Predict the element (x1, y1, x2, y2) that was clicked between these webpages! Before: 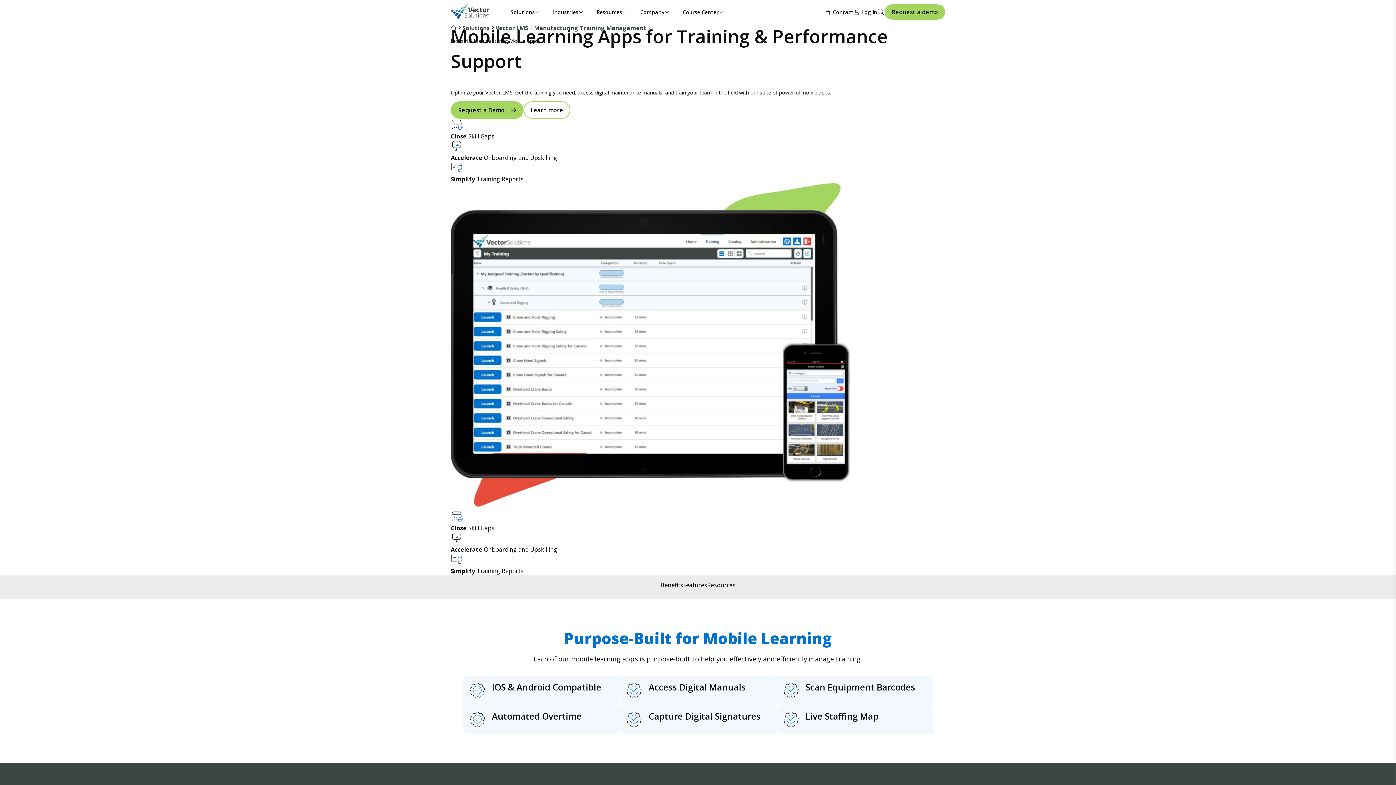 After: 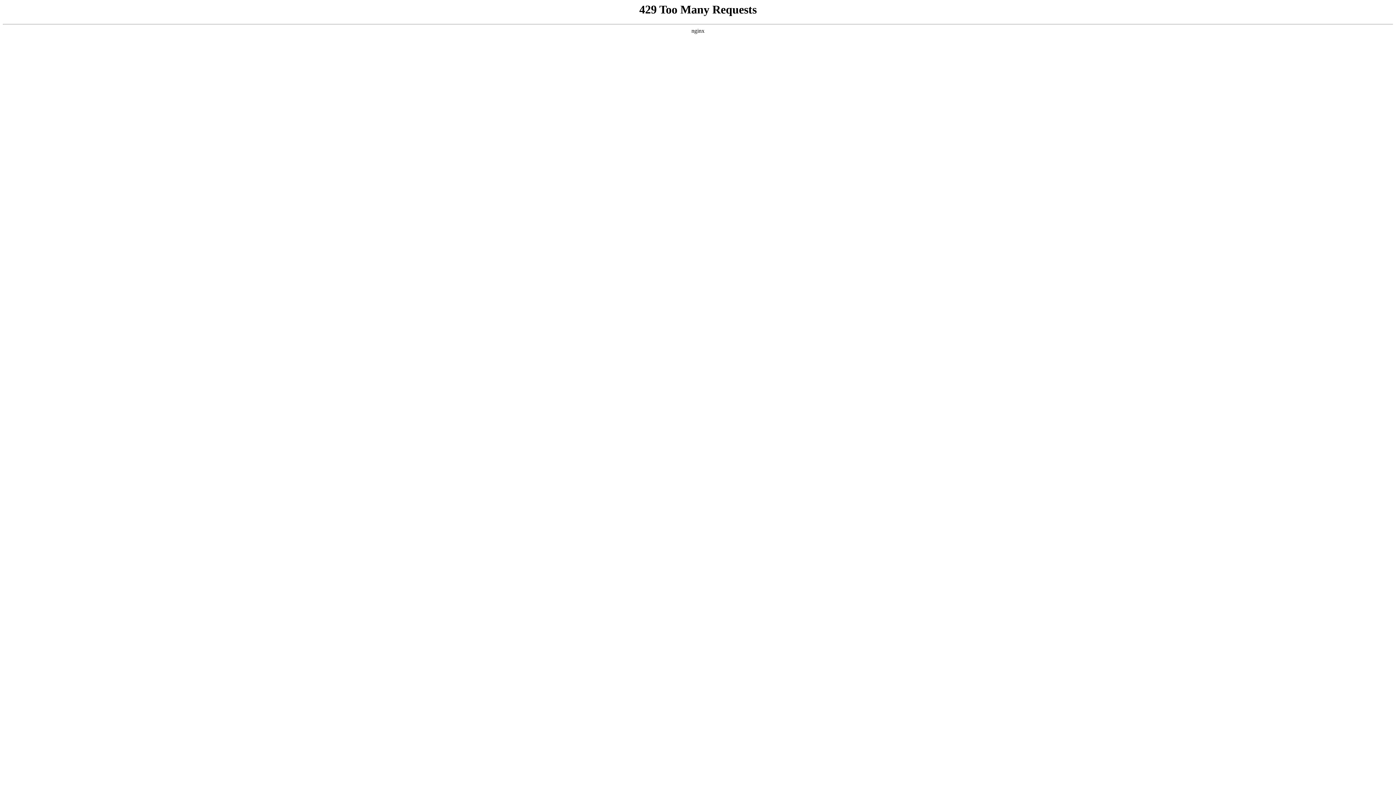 Action: label: Vector LMS bbox: (495, 24, 528, 32)